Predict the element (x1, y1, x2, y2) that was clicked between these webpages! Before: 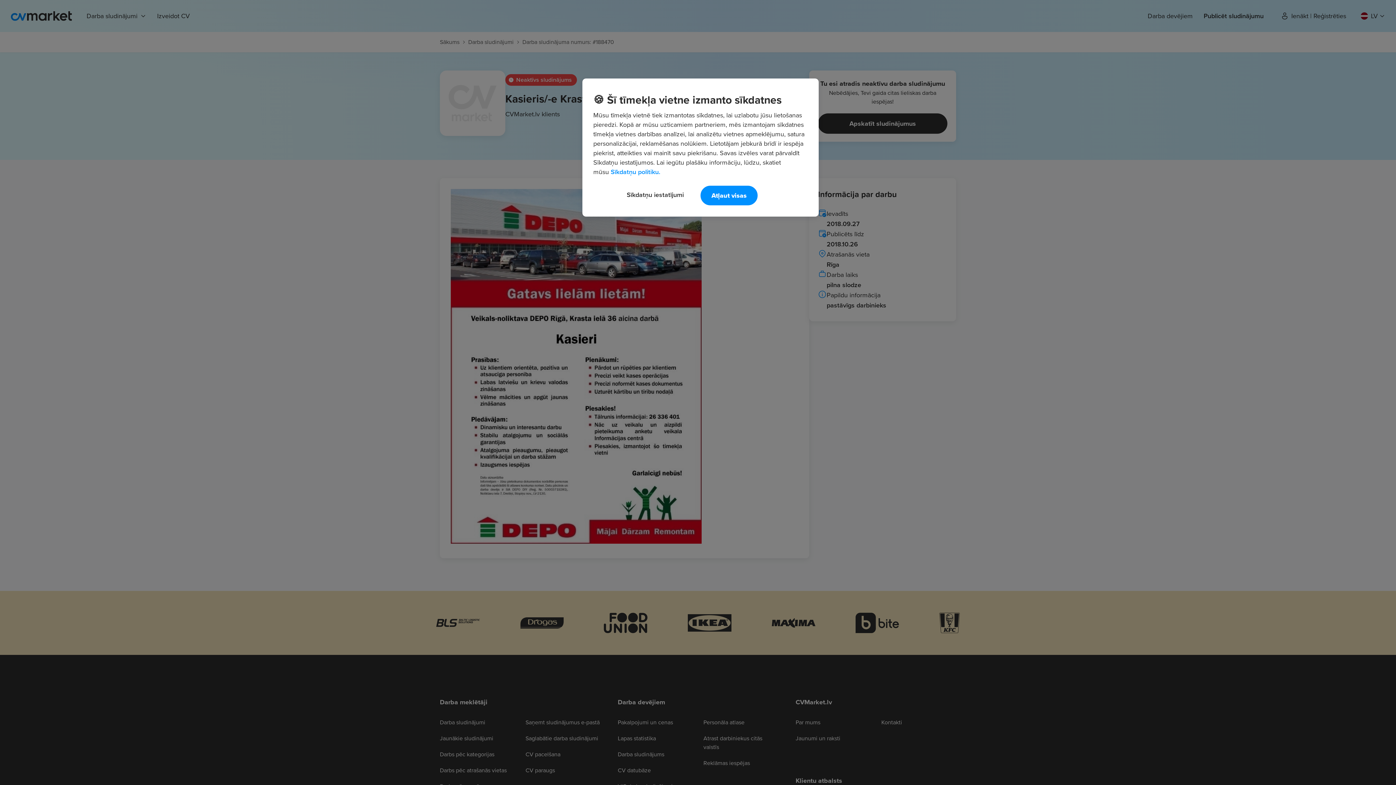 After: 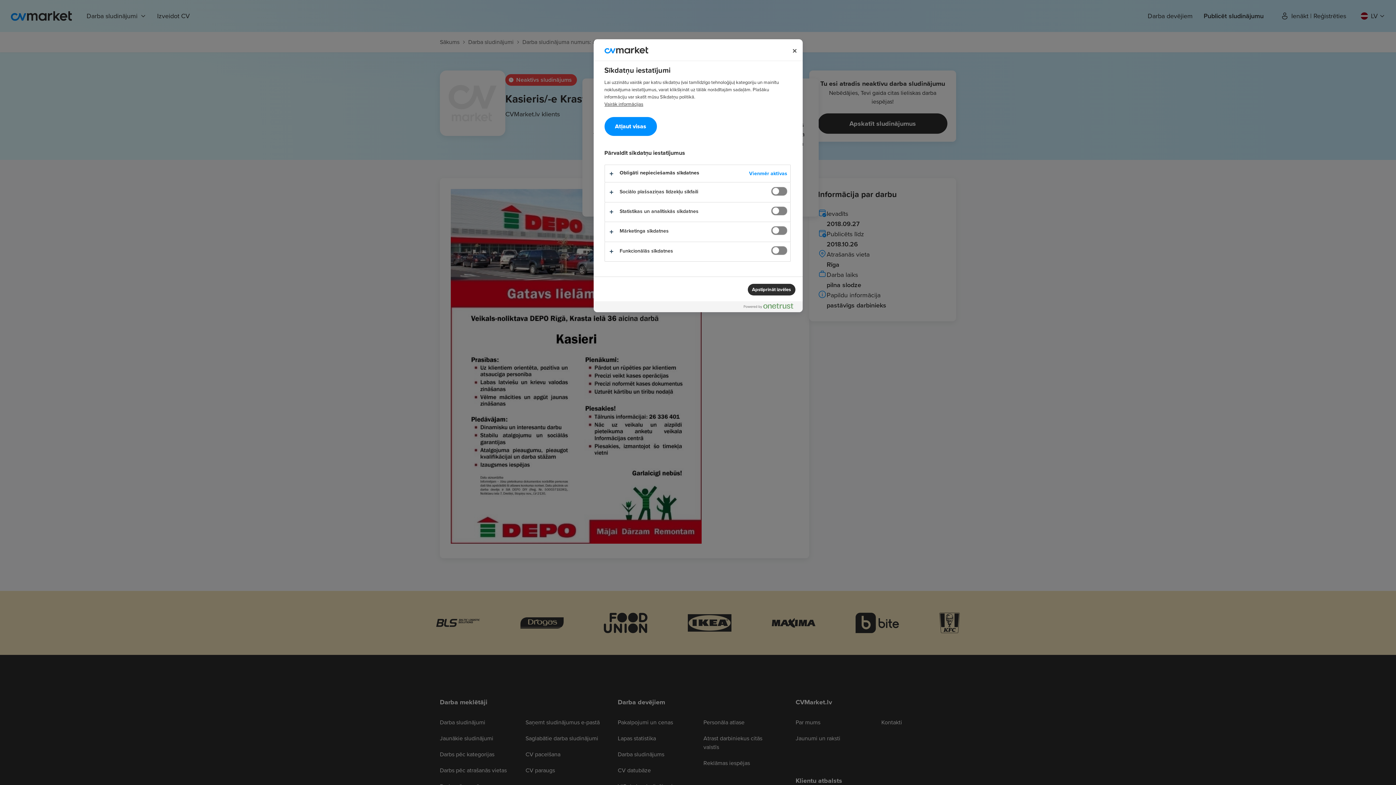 Action: bbox: (616, 185, 694, 204) label: Sīkdatņu iestatījumi